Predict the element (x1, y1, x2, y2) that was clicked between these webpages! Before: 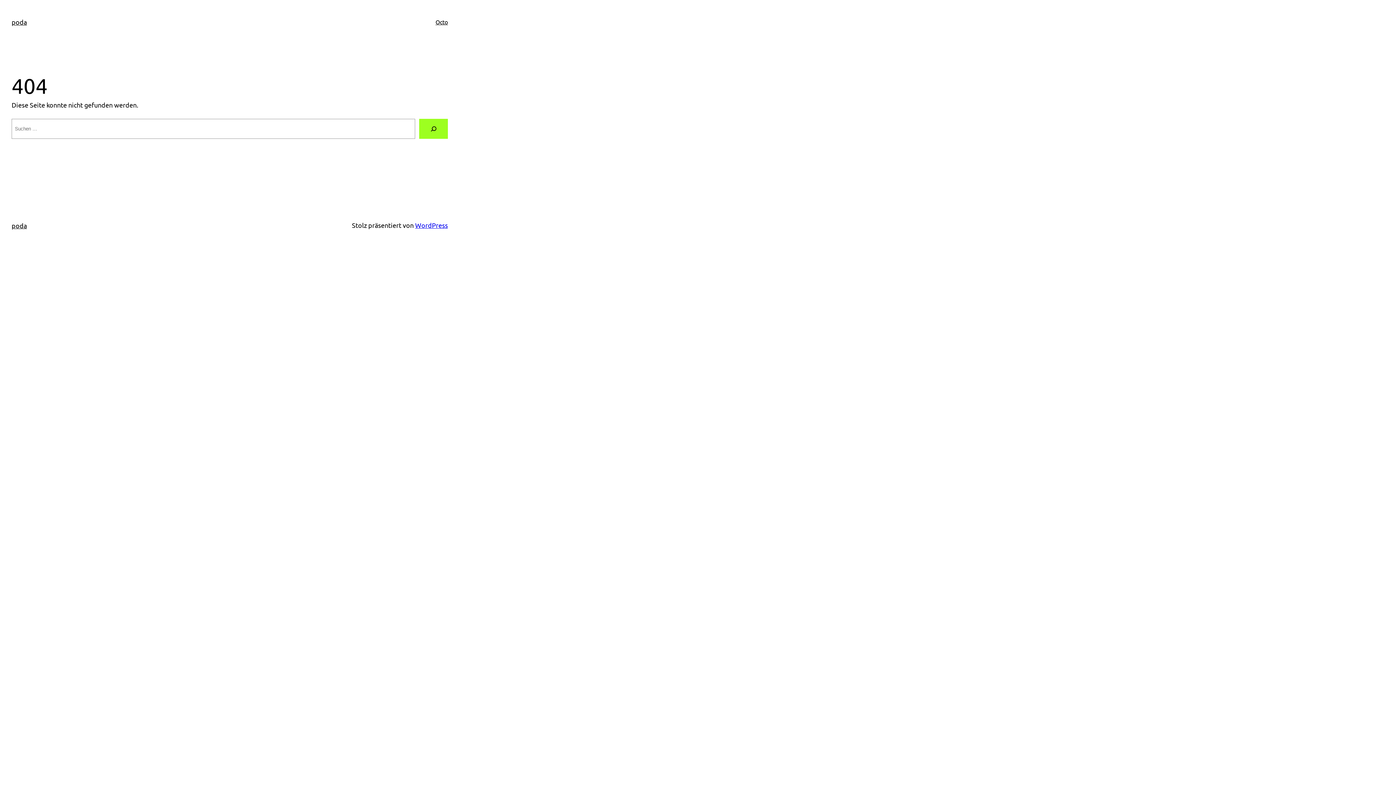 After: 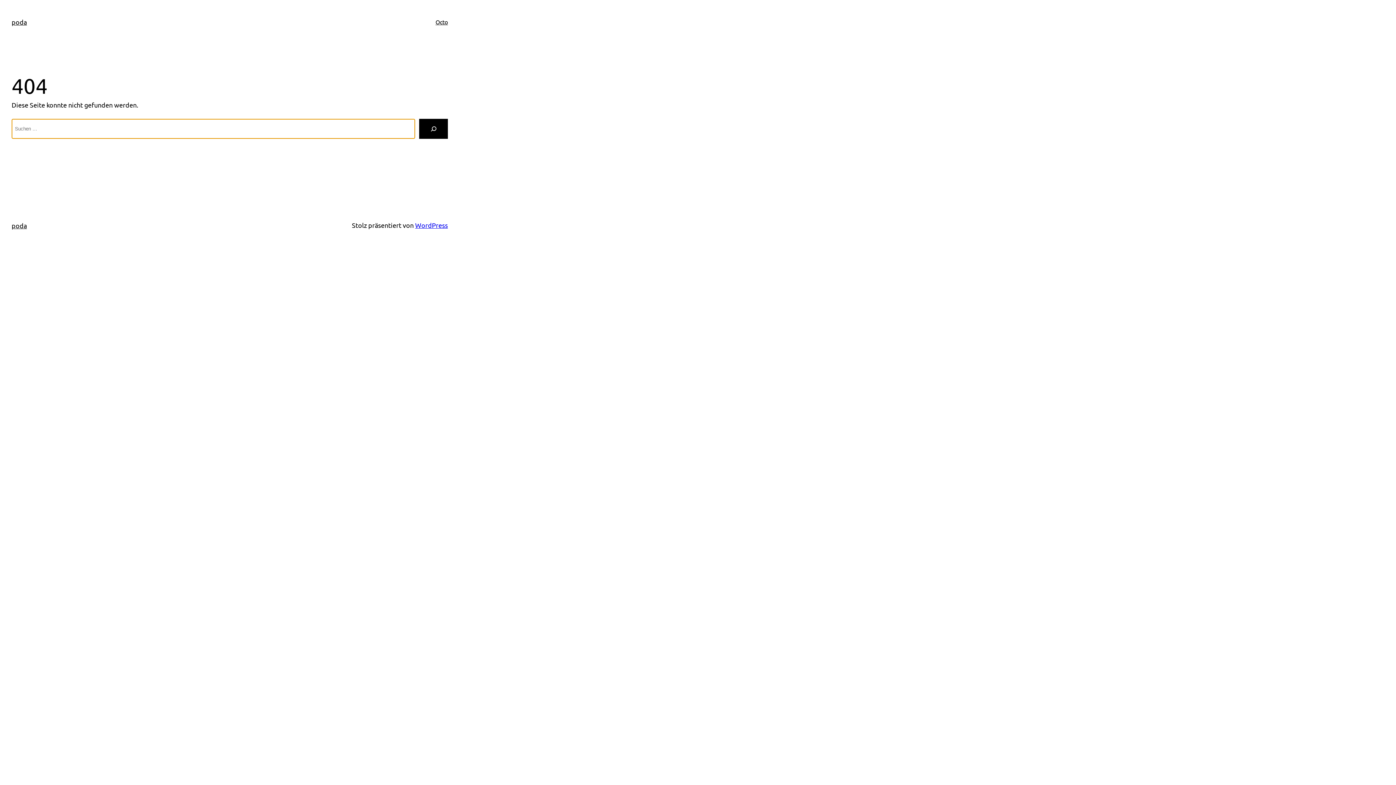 Action: label: Suche bbox: (419, 118, 448, 138)